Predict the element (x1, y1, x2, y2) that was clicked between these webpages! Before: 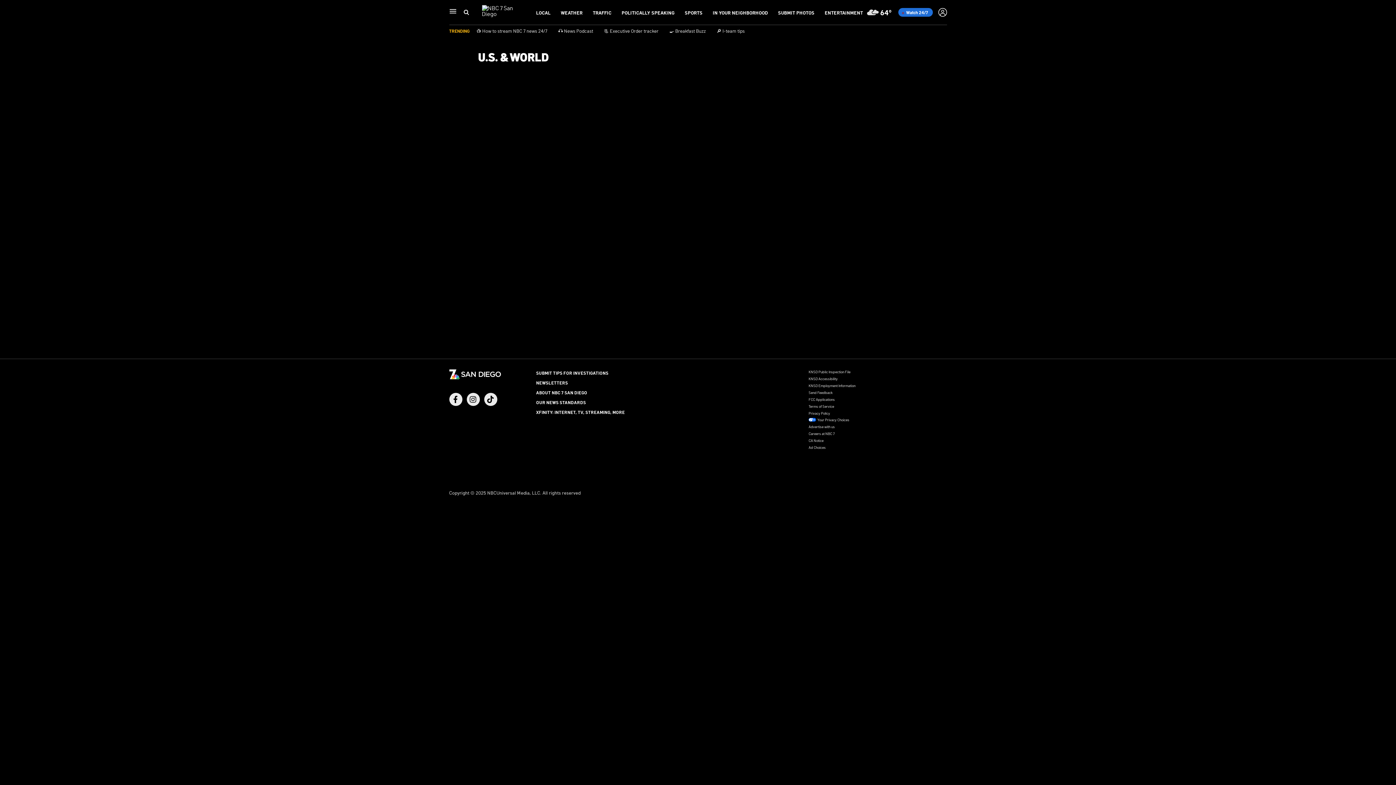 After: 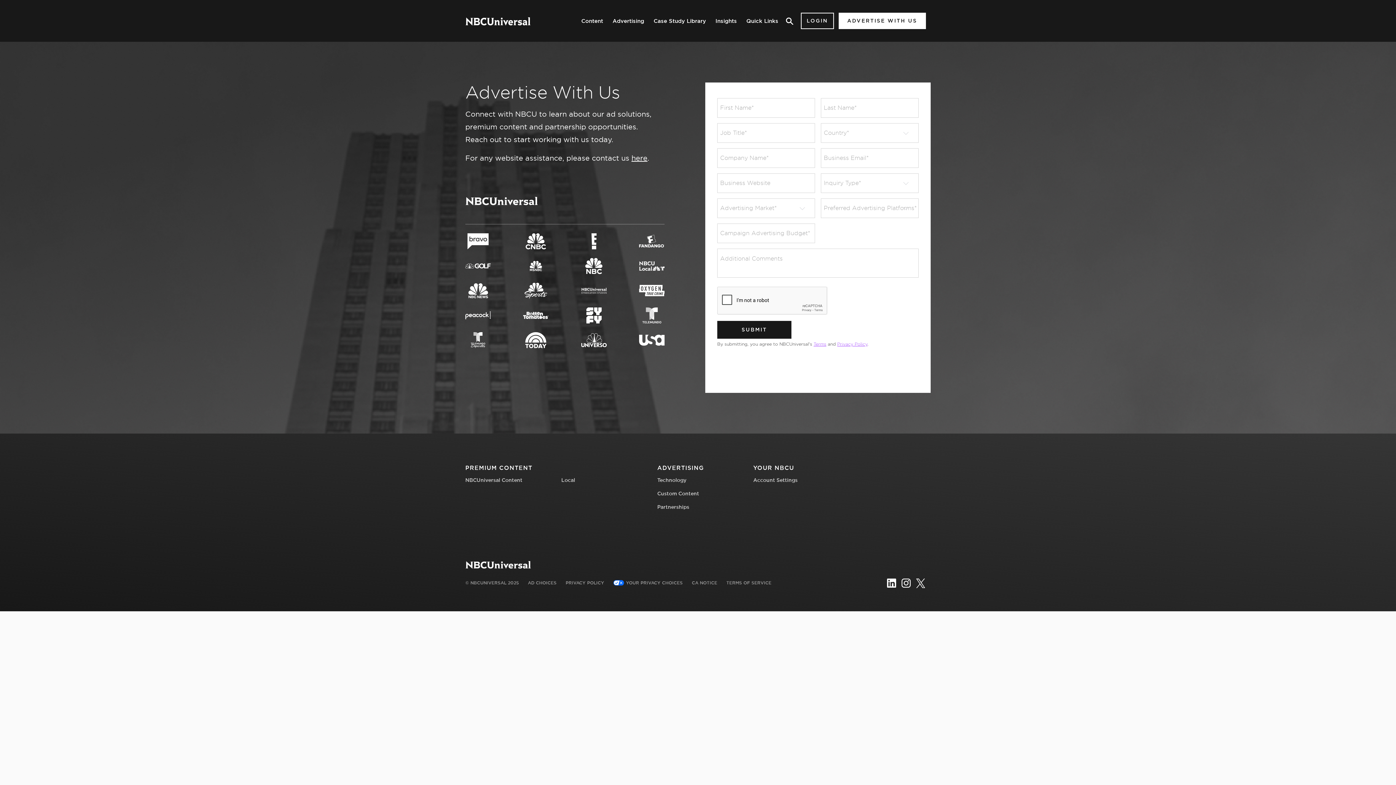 Action: bbox: (808, 424, 835, 429) label: Advertise with us